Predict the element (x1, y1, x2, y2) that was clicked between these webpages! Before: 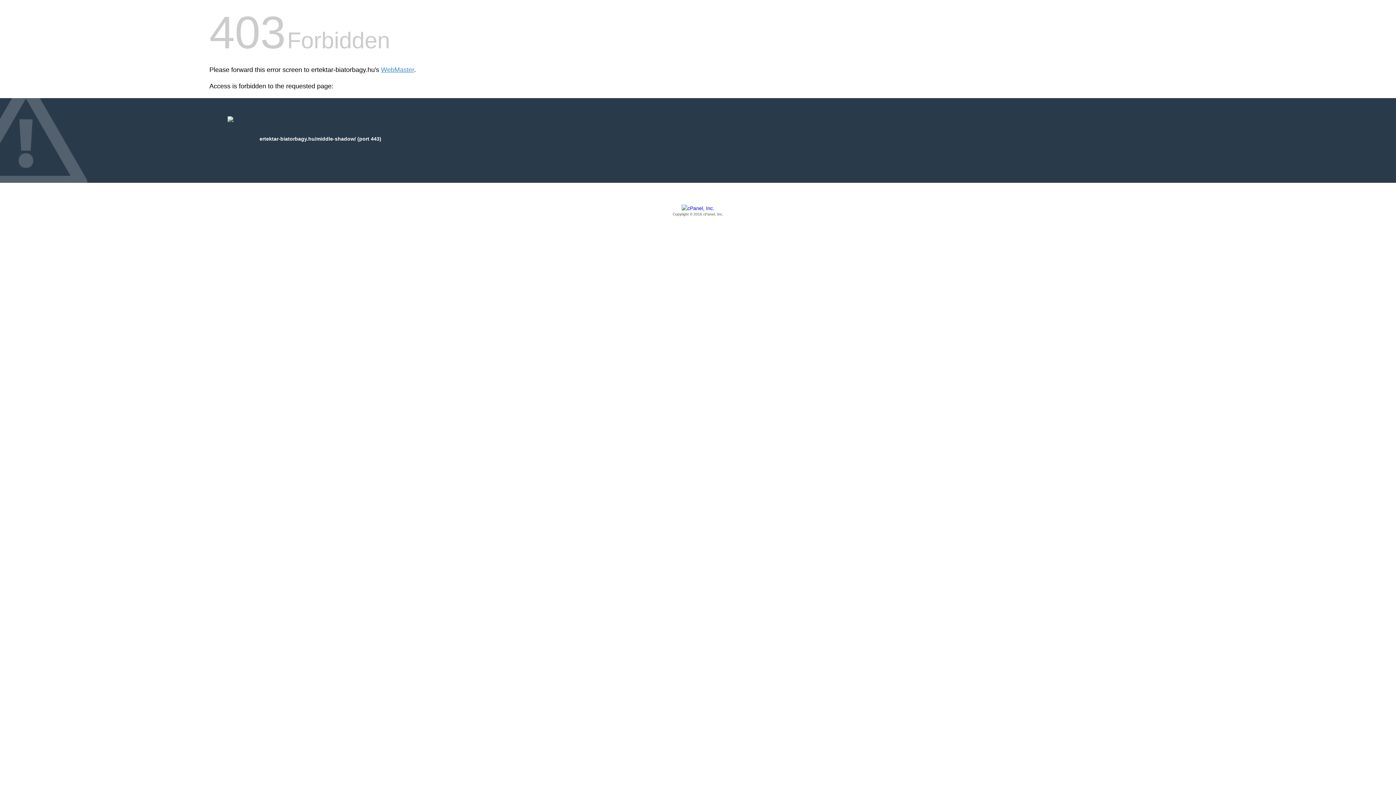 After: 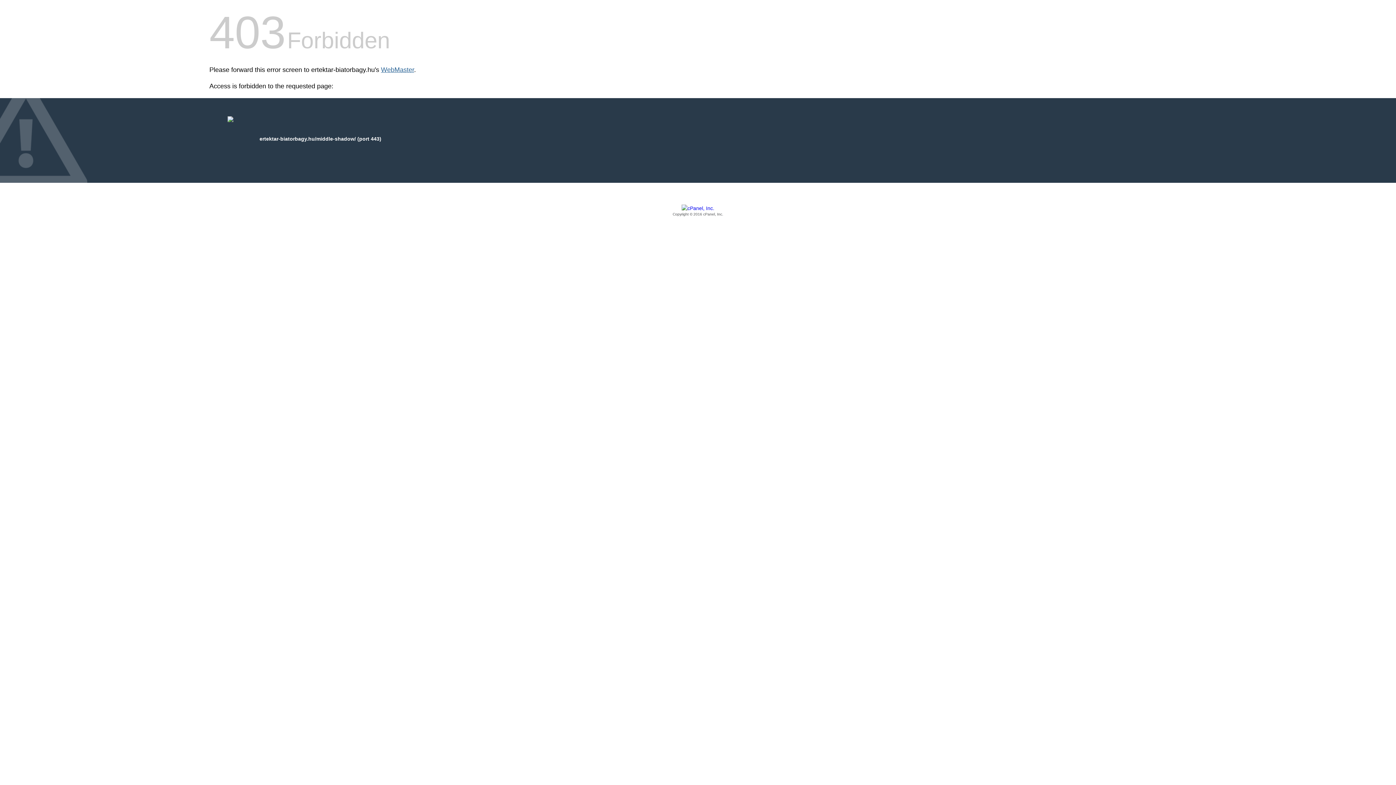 Action: bbox: (381, 66, 414, 73) label: WebMaster